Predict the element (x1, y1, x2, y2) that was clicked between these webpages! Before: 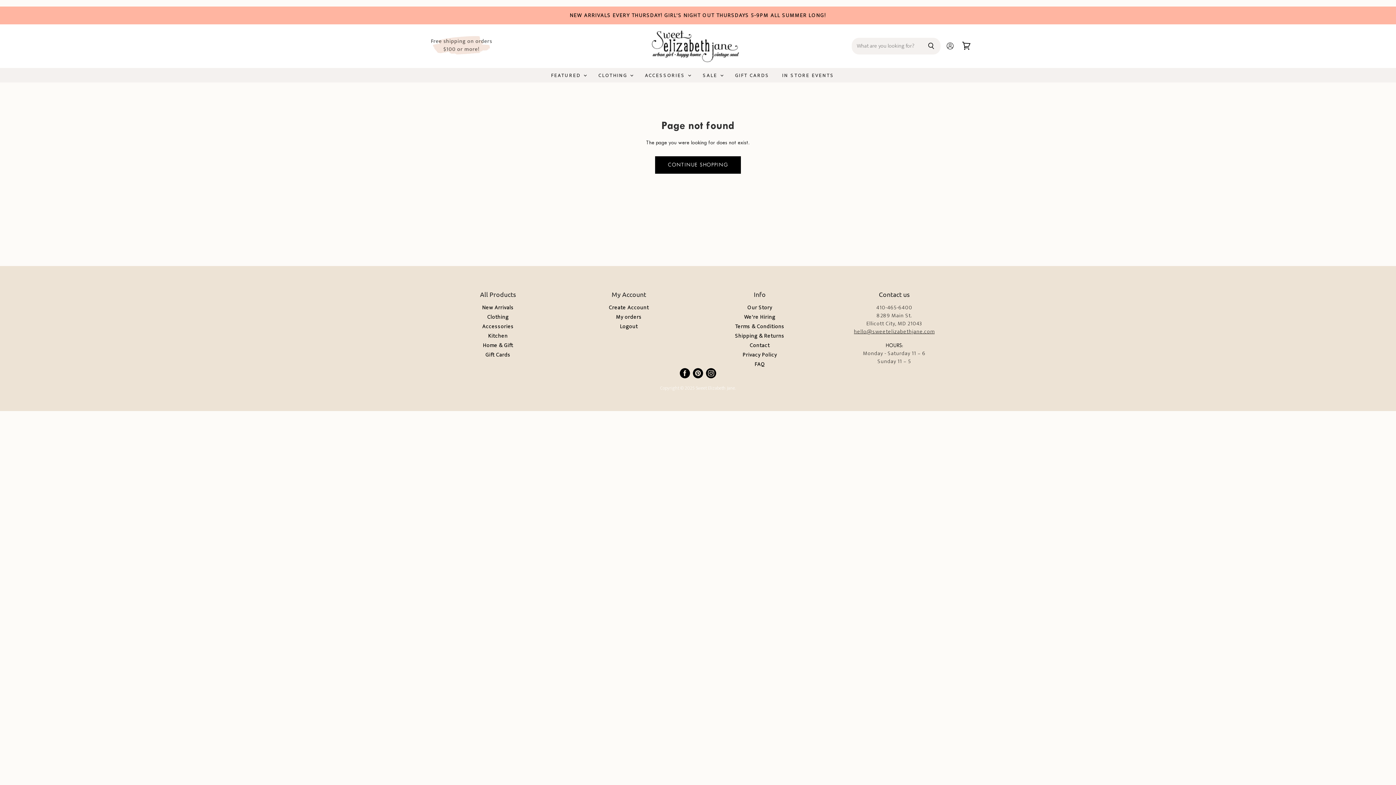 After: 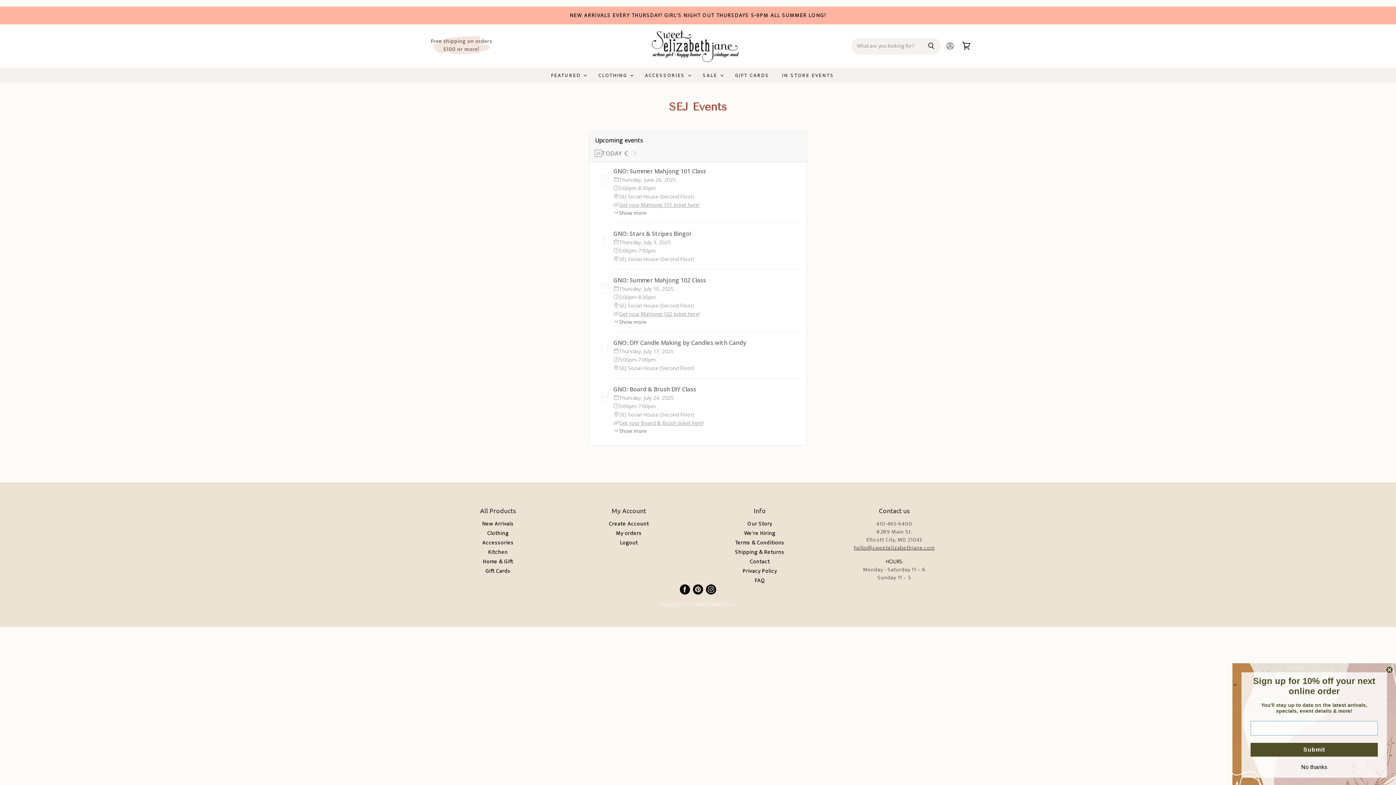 Action: bbox: (776, 72, 839, 78) label: IN STORE EVENTS